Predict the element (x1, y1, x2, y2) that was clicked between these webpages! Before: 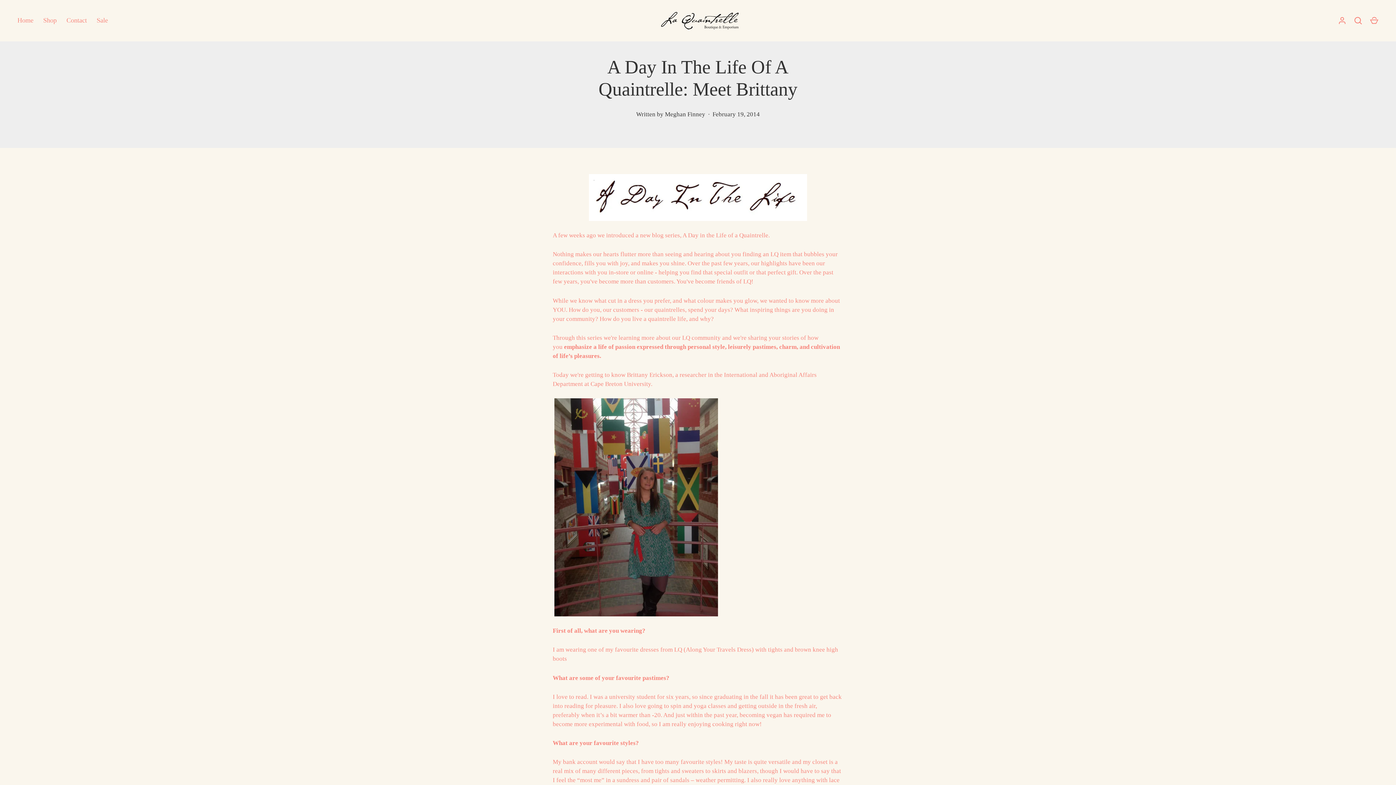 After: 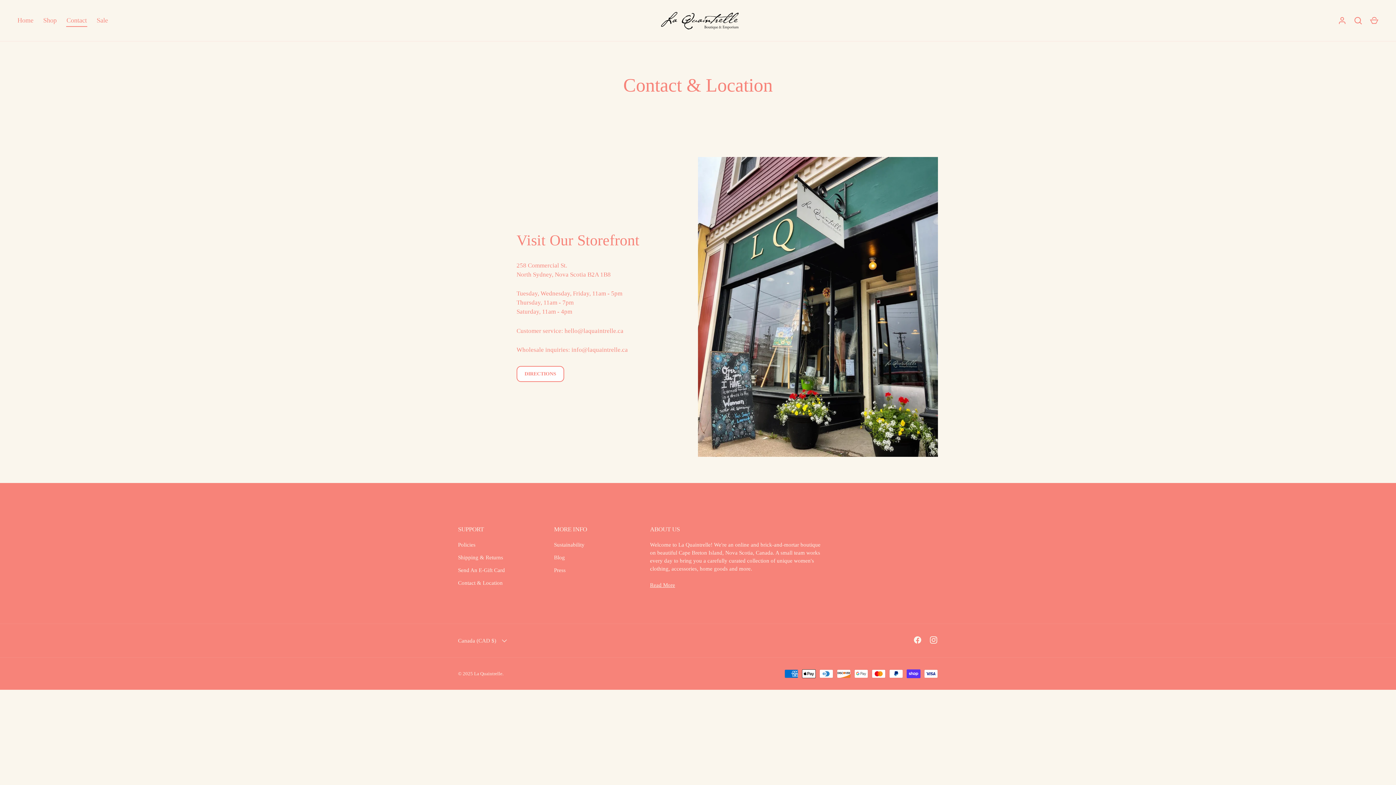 Action: label: Contact bbox: (61, 15, 91, 25)